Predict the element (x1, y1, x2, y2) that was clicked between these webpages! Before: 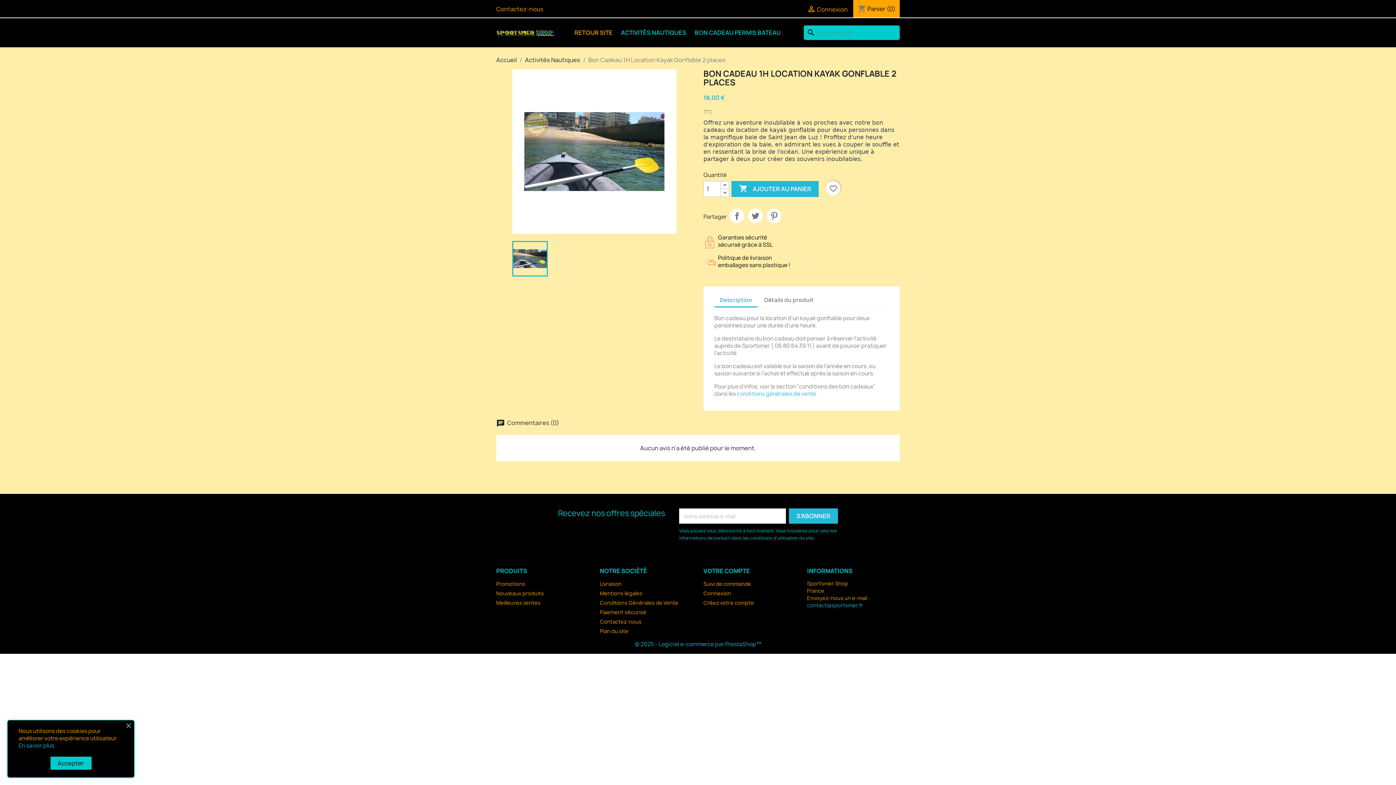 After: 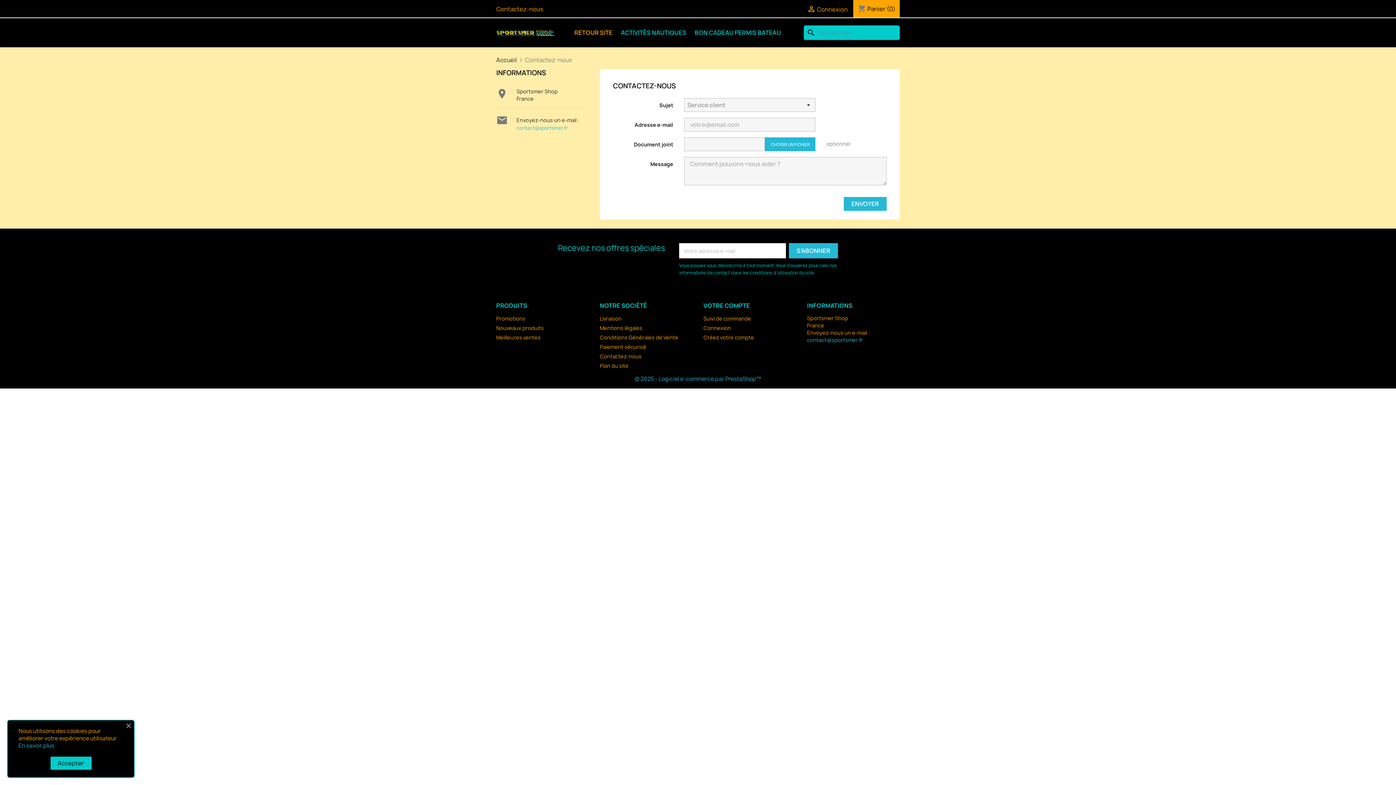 Action: label: Contactez-nous bbox: (600, 618, 641, 625)